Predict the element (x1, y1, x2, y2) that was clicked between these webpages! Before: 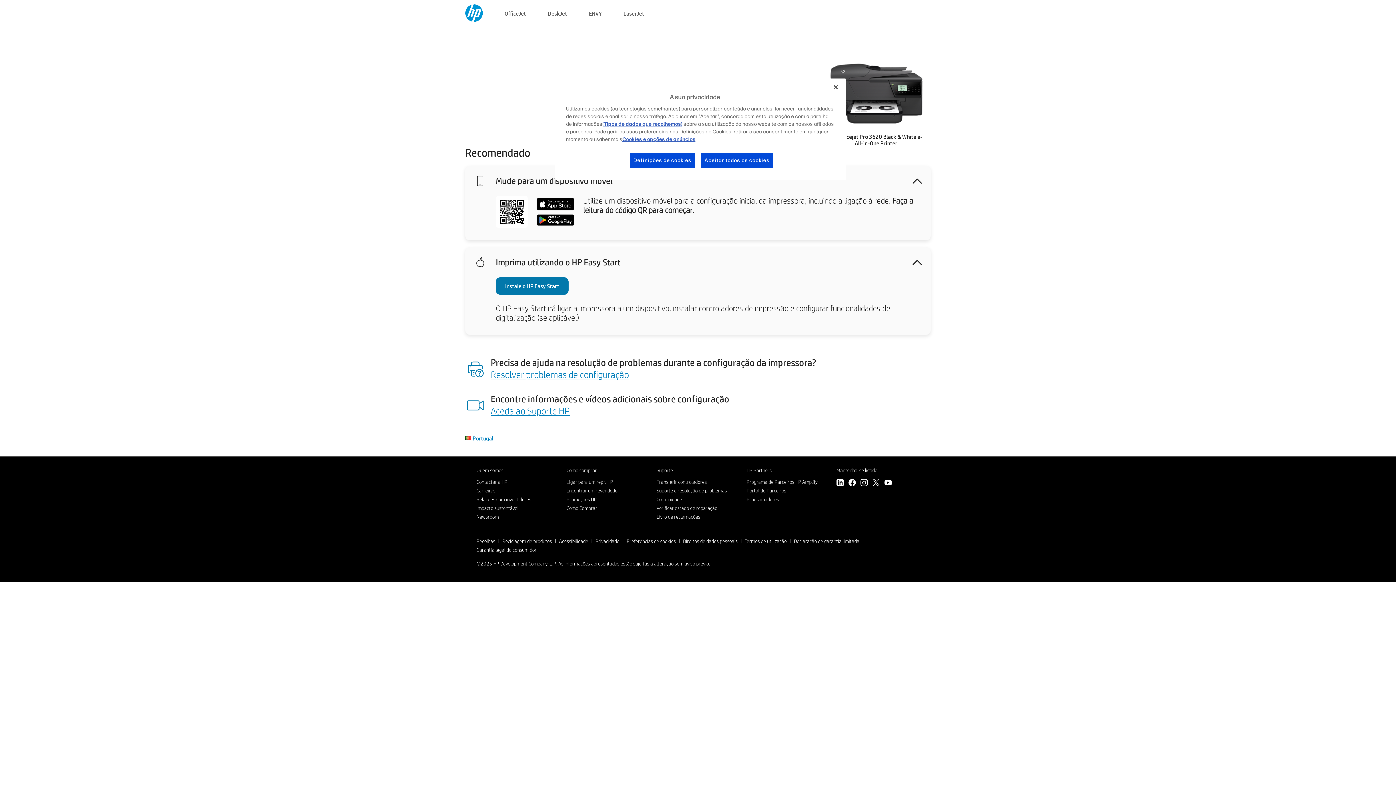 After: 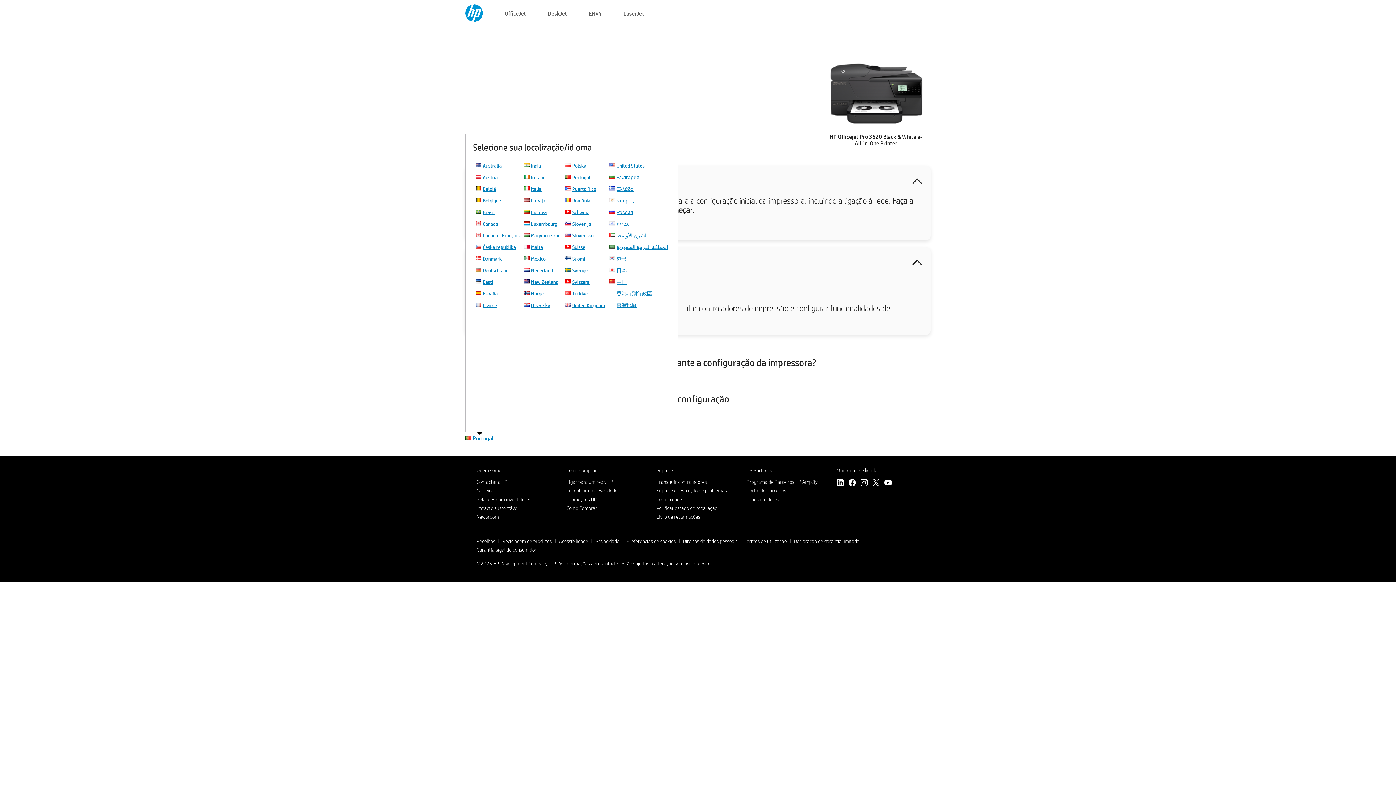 Action: bbox: (472, 434, 493, 442) label: Portugal